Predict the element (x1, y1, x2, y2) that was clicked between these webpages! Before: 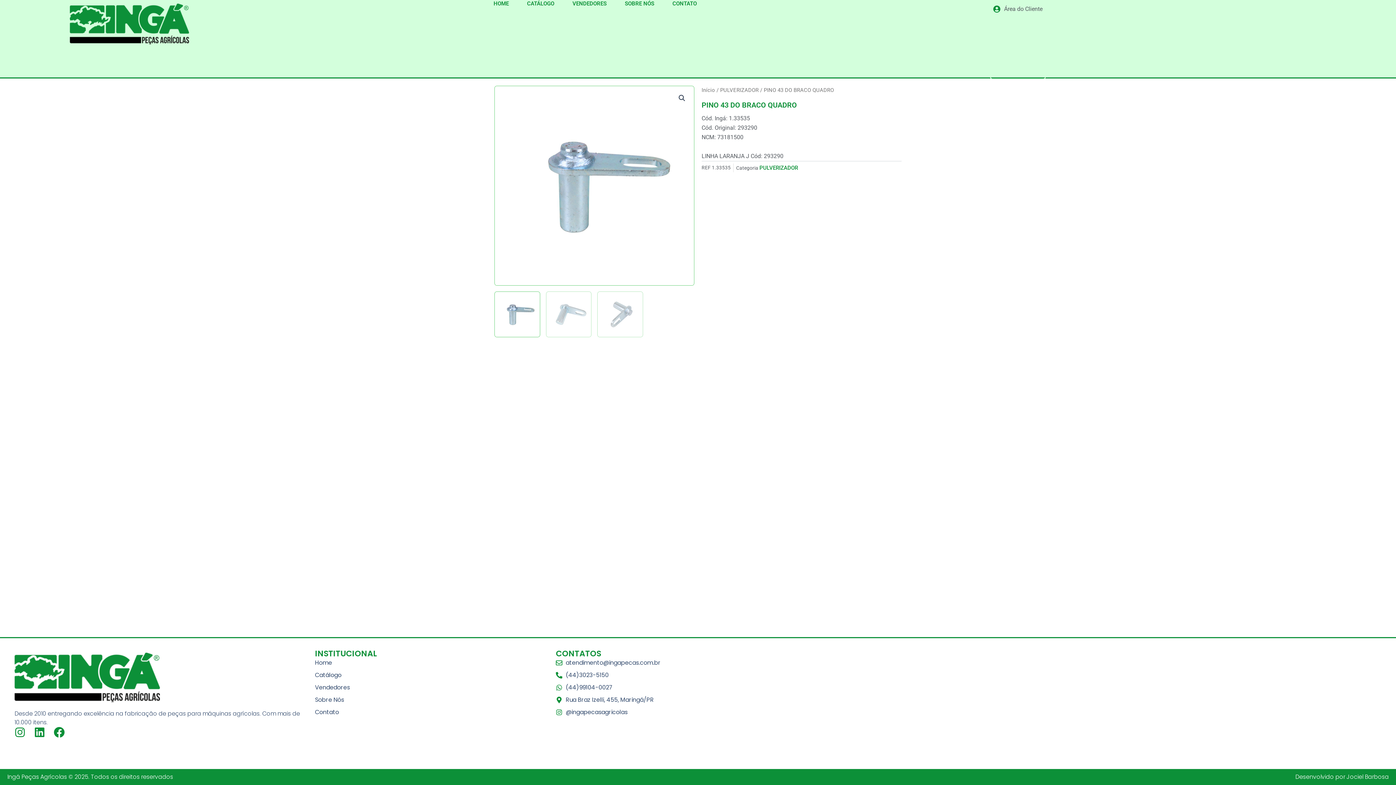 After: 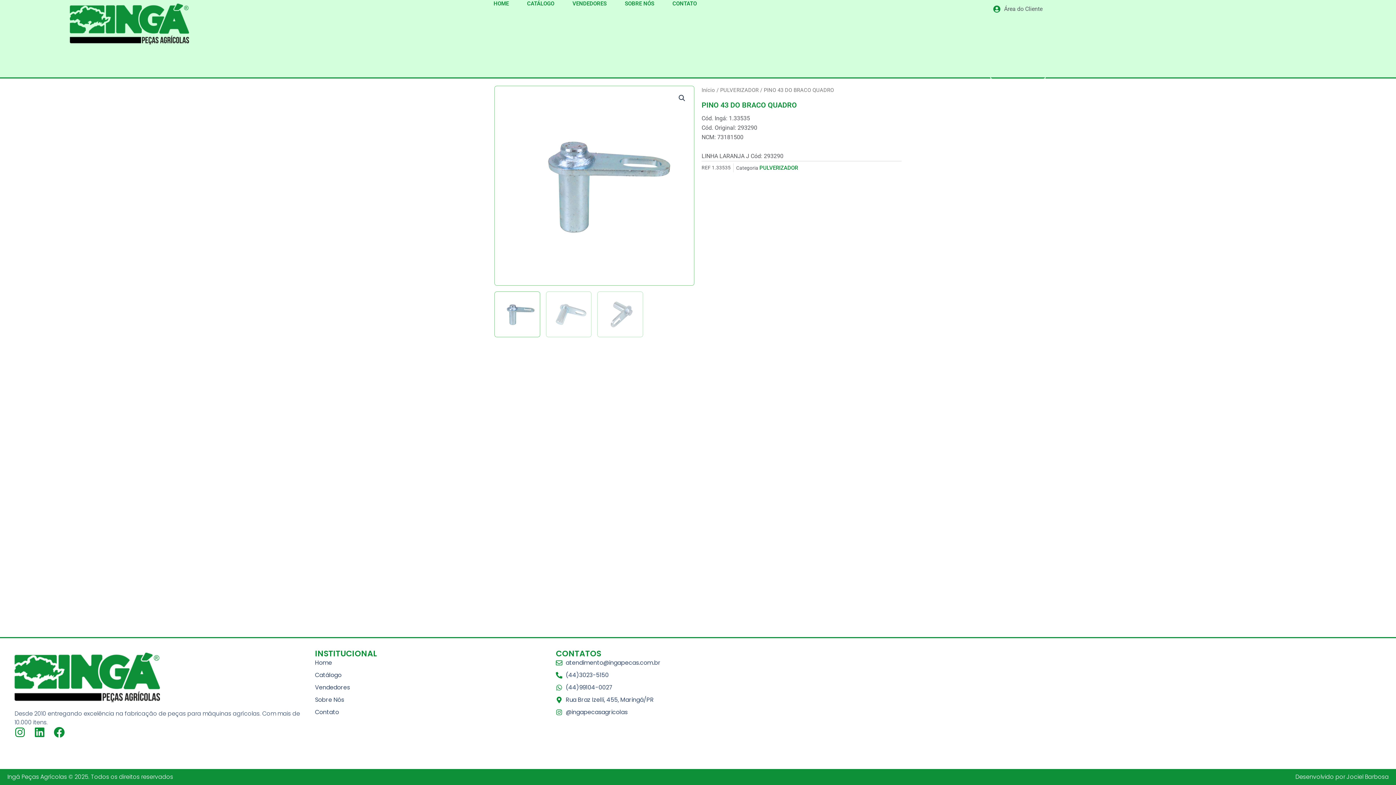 Action: bbox: (555, 708, 789, 717) label: @ingapecasagricolas